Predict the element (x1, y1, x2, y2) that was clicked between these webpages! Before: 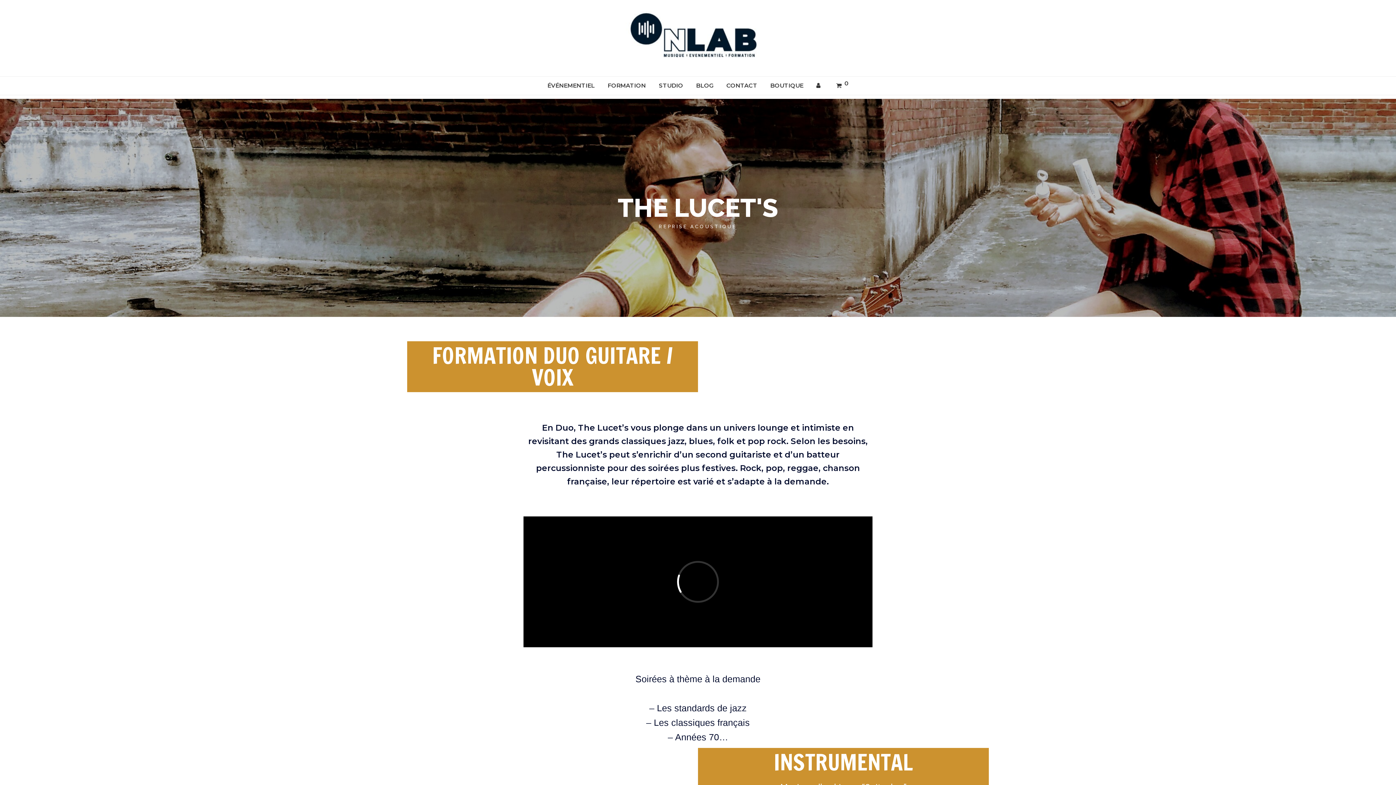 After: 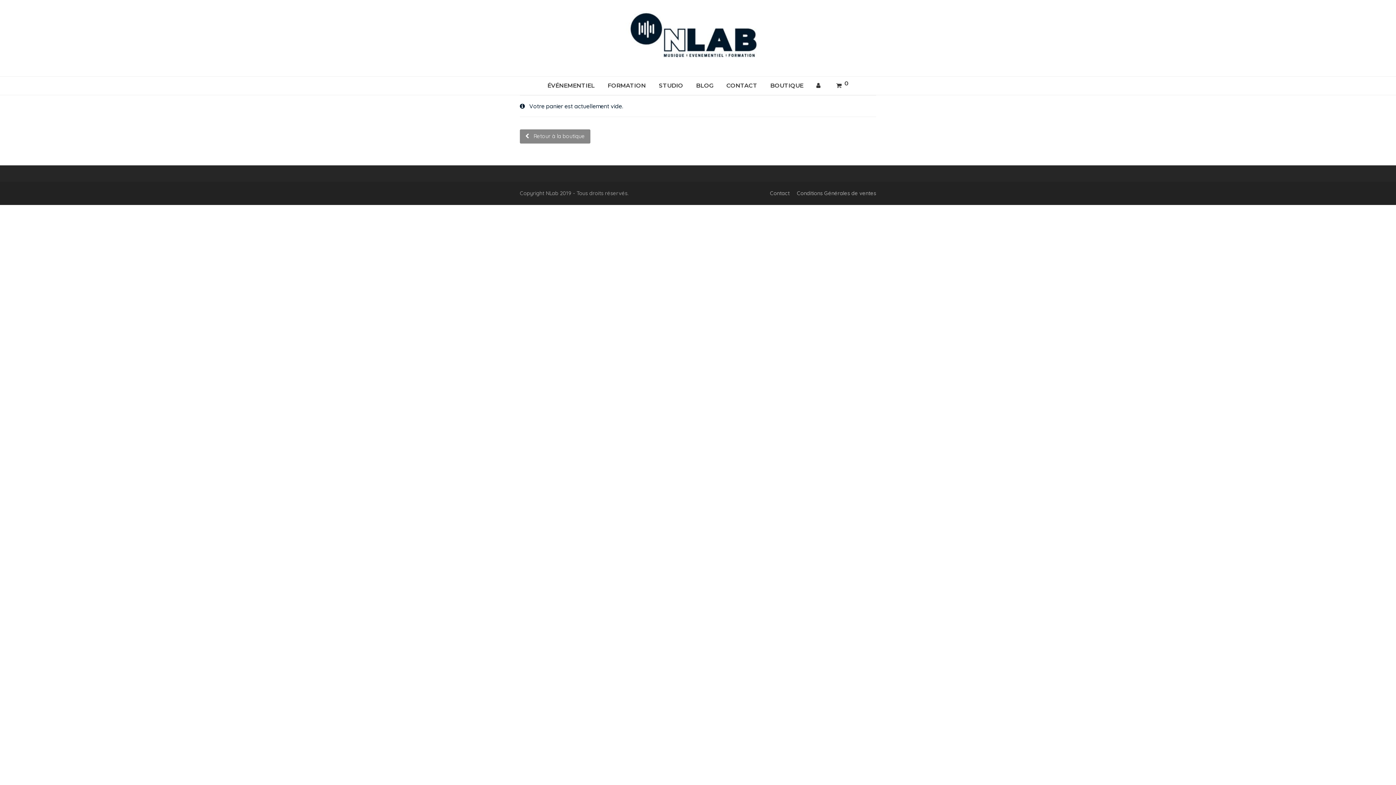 Action: bbox: (829, 76, 855, 94) label: 0